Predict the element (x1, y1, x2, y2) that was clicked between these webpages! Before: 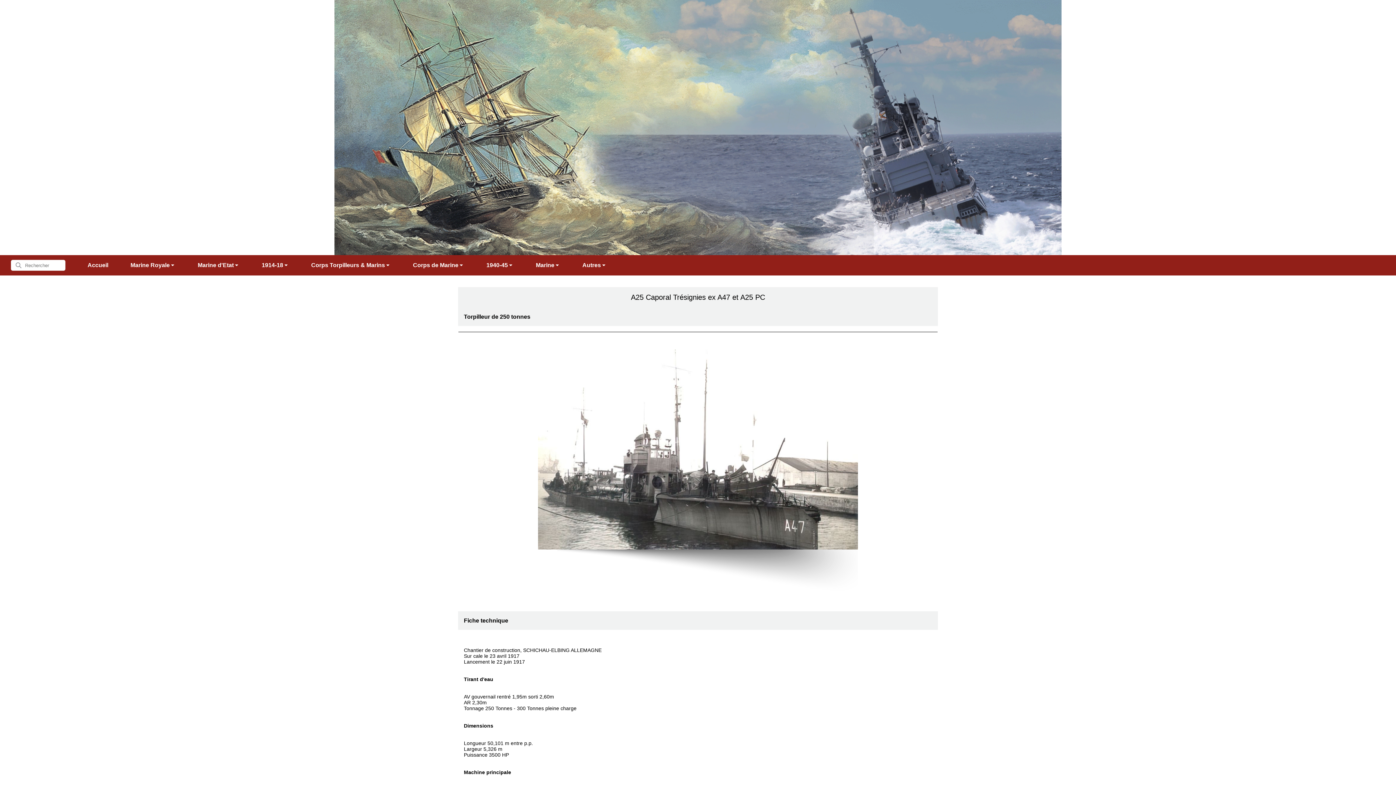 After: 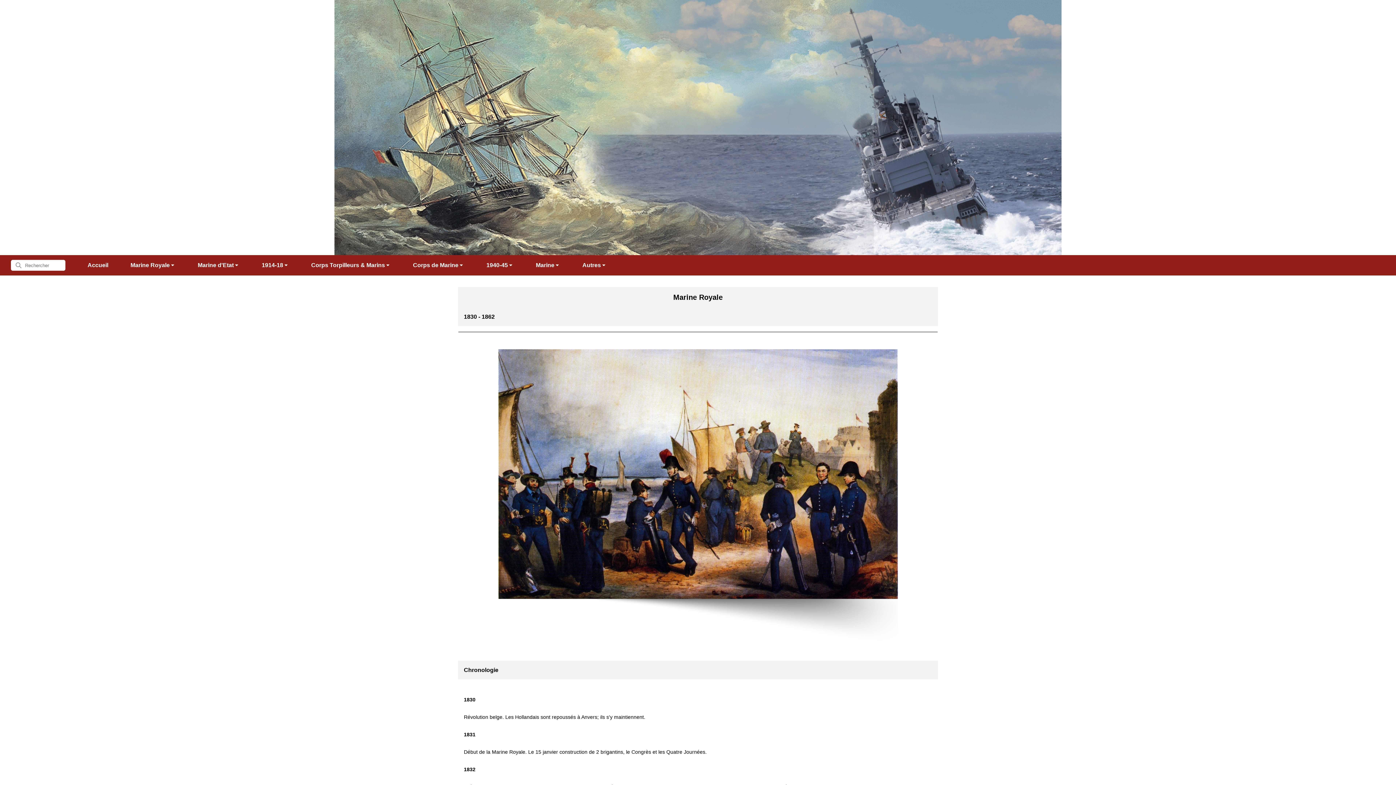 Action: label: Marine Royale bbox: (119, 255, 186, 275)